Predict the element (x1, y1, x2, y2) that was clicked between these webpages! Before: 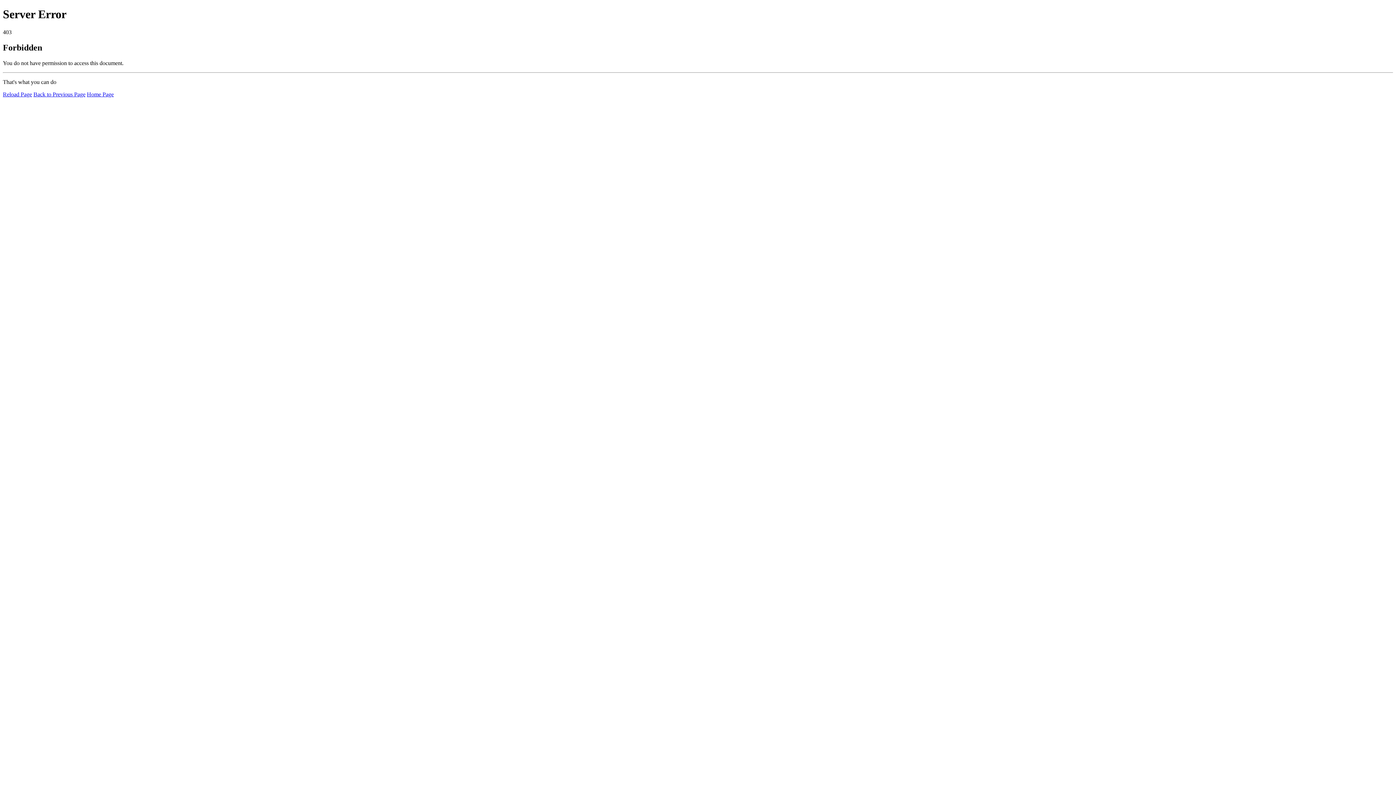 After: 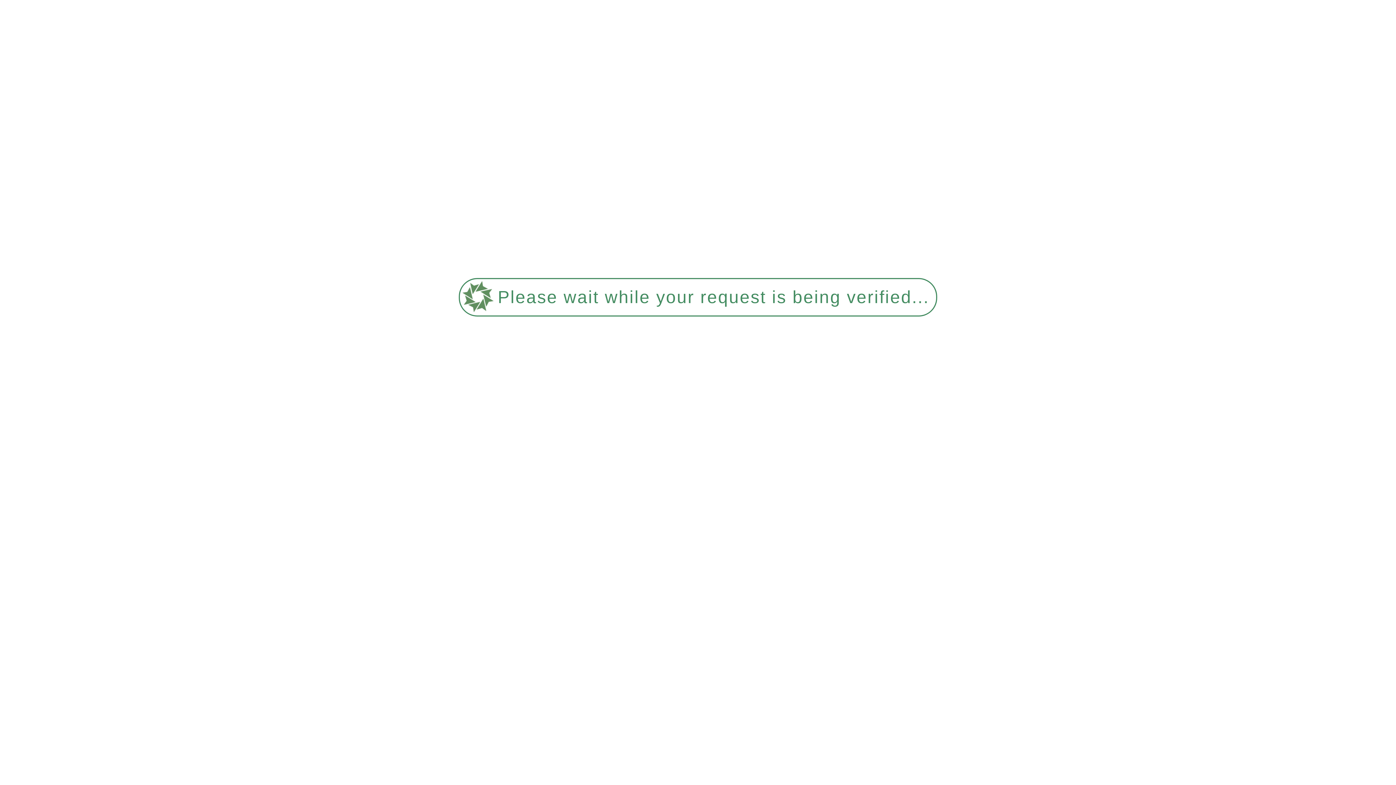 Action: bbox: (86, 91, 113, 97) label: Home Page